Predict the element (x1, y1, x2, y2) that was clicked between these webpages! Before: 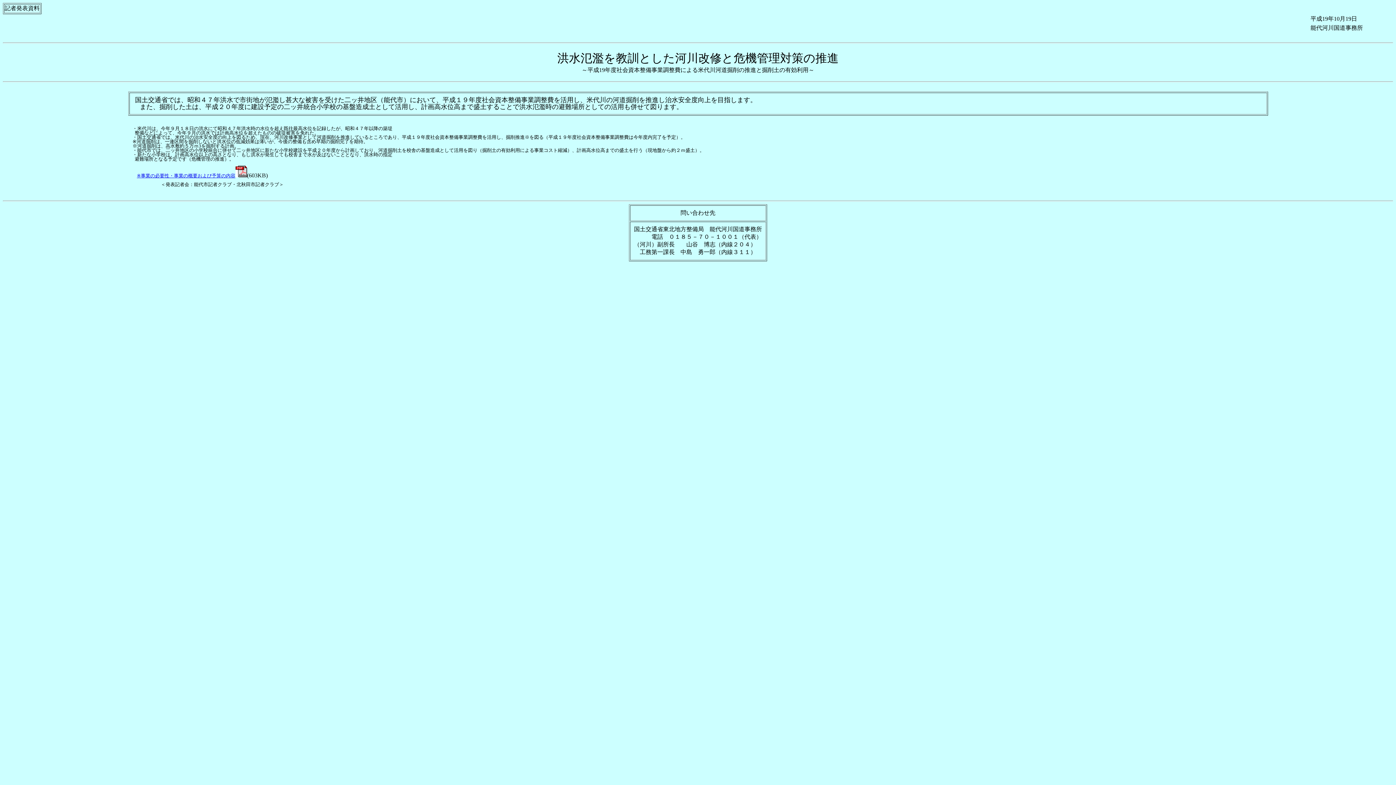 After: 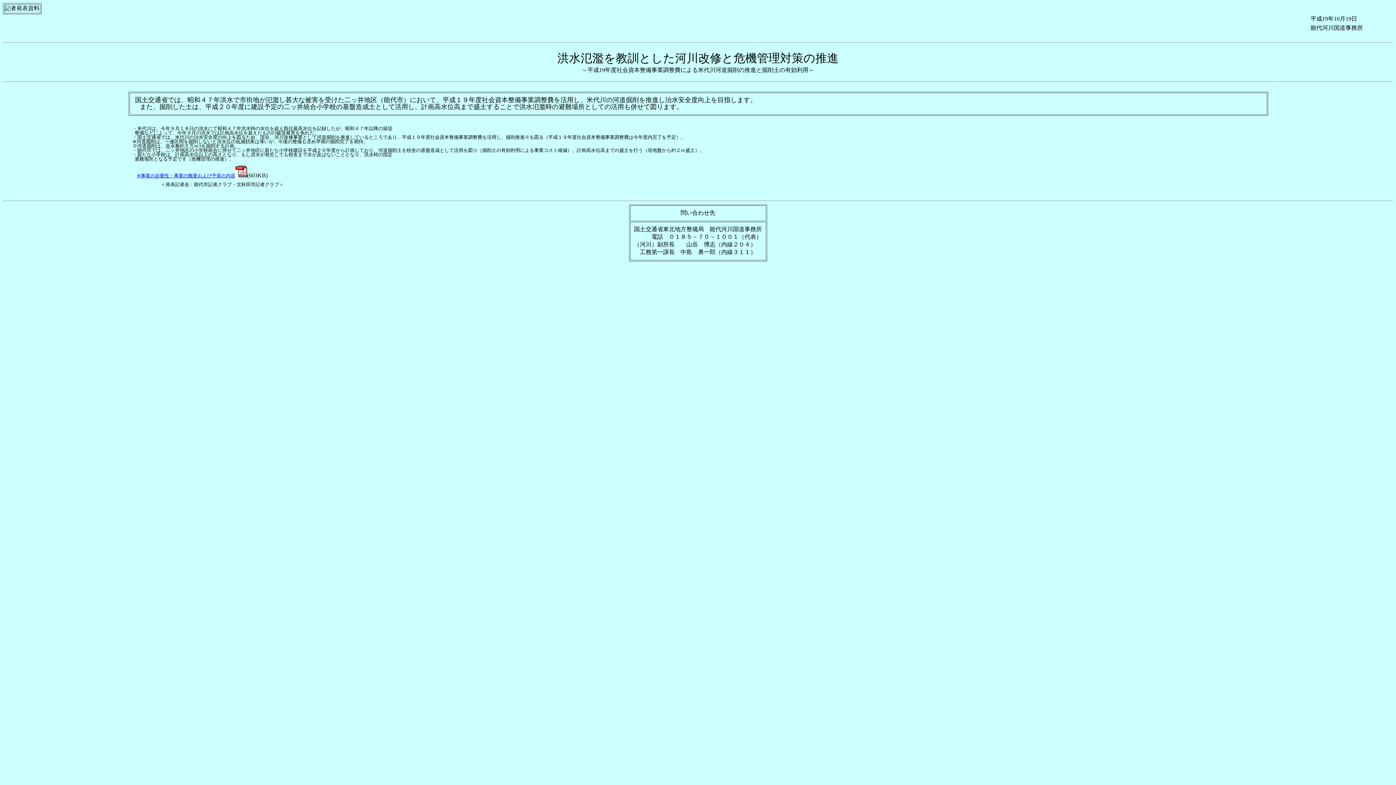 Action: label: ※事業の必要性・事業の概要および予算の内容 bbox: (136, 172, 235, 178)